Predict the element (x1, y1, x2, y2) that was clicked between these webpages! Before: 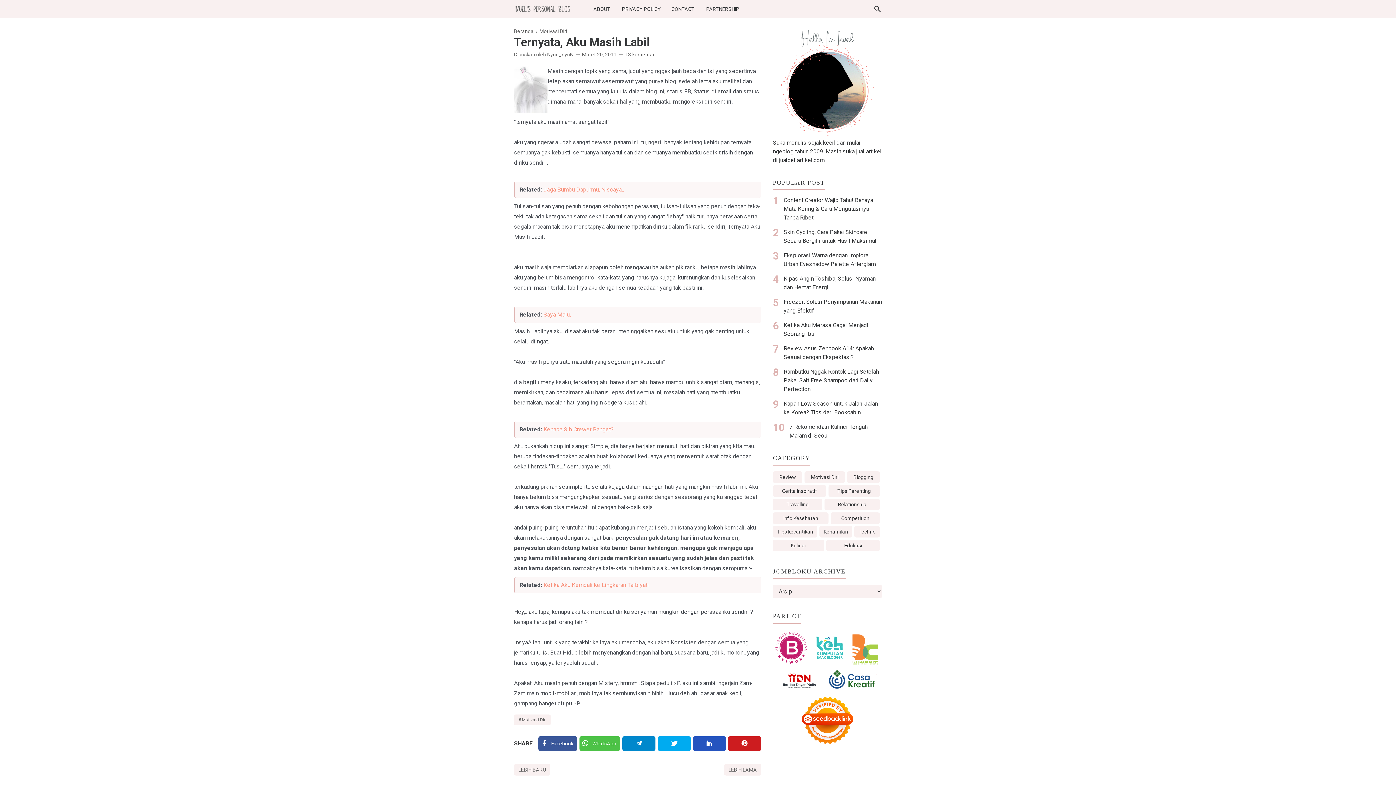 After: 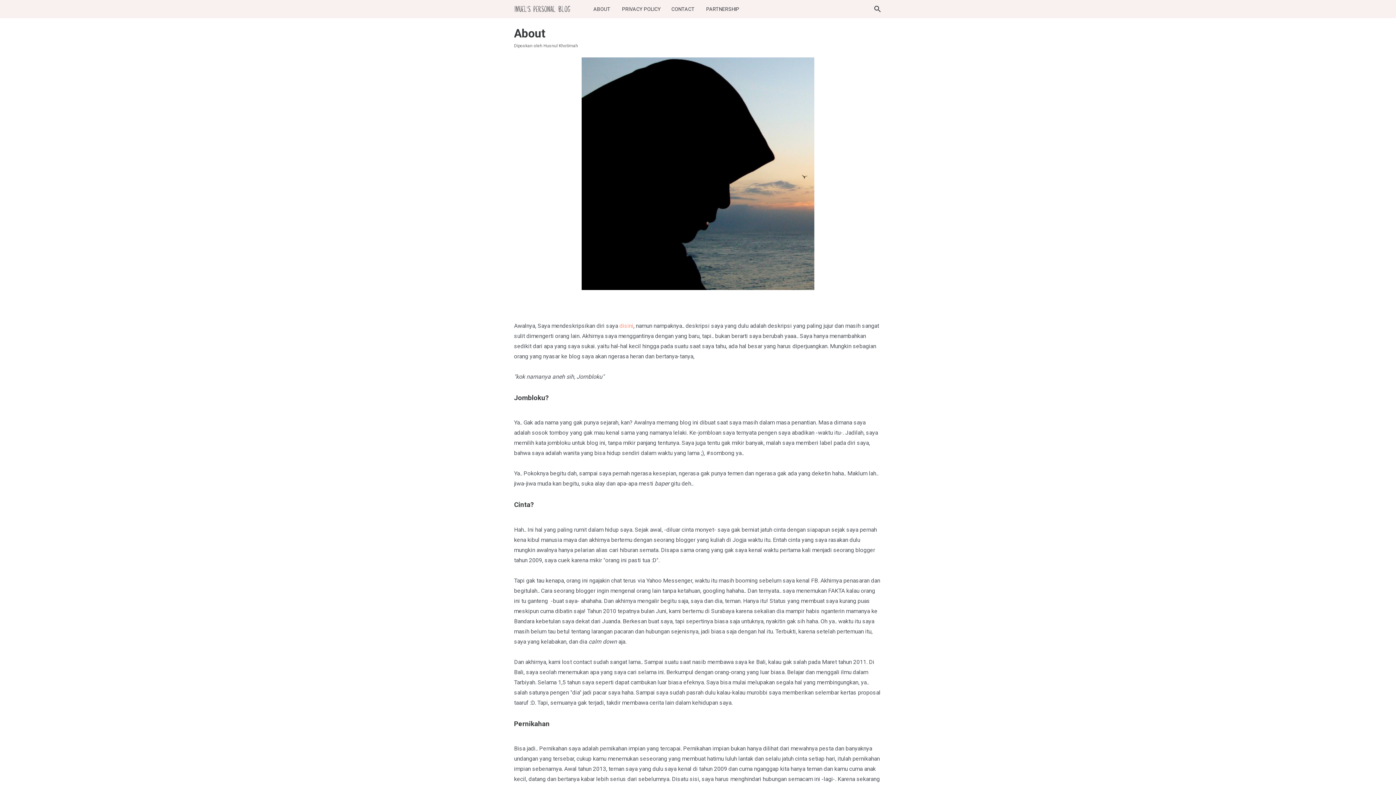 Action: label: ABOUT bbox: (588, 0, 615, 18)